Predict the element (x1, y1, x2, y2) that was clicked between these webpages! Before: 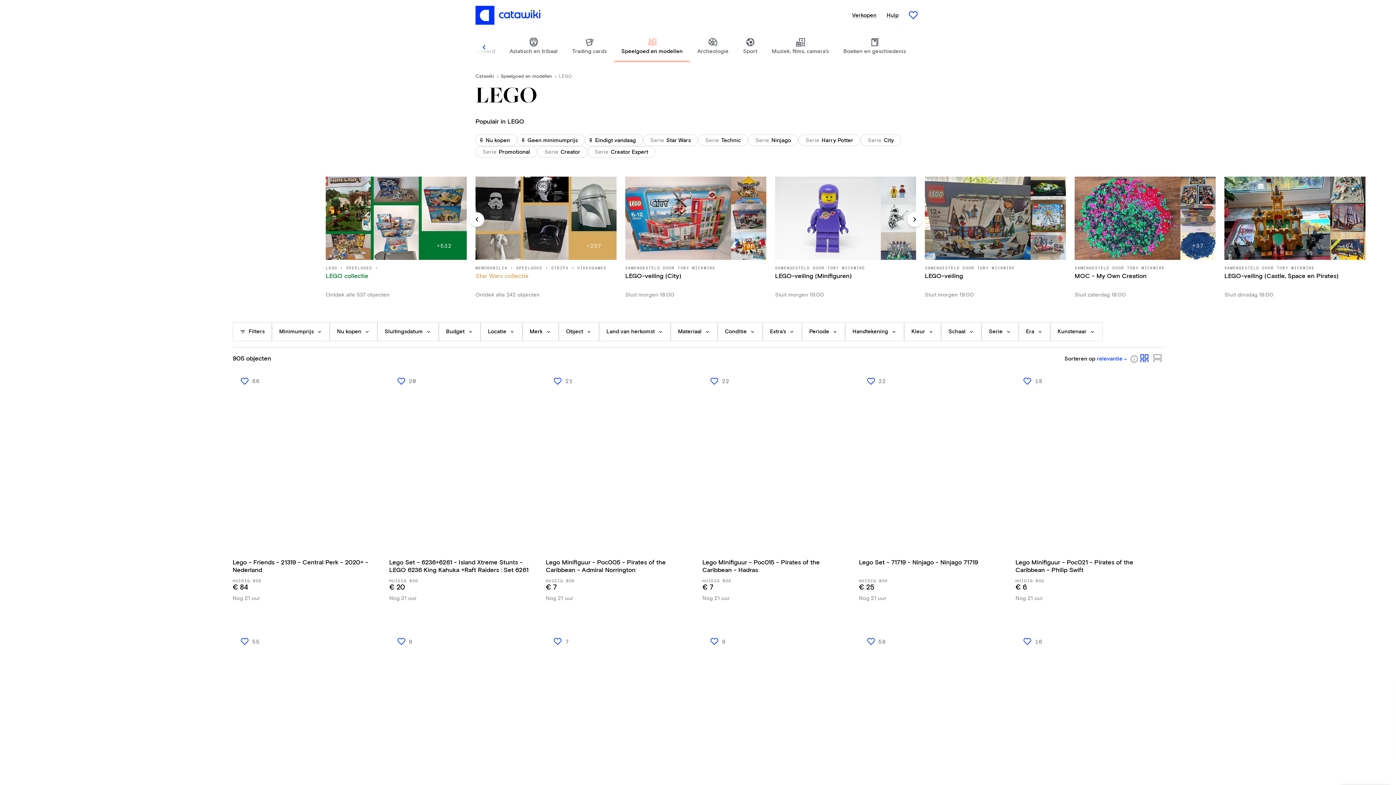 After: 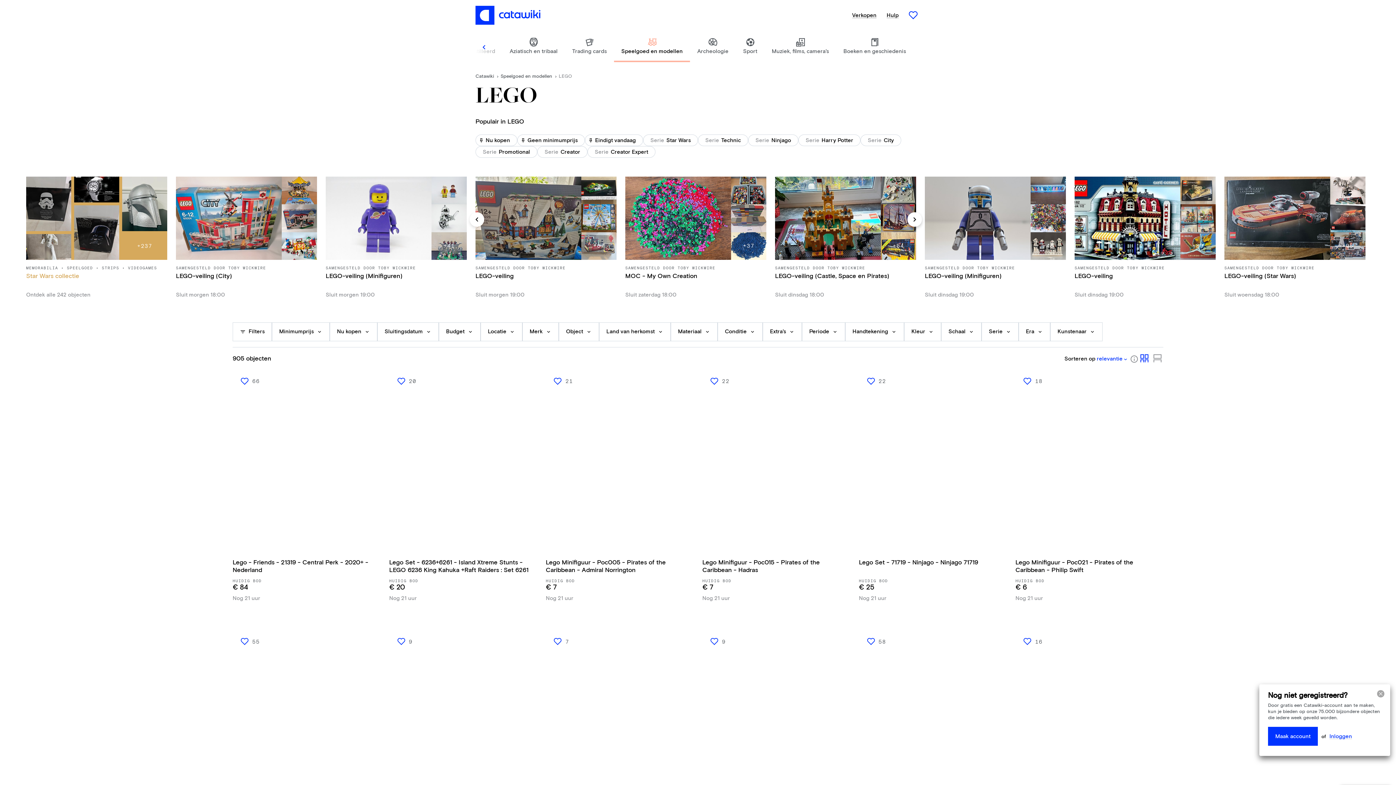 Action: bbox: (906, 211, 923, 228)